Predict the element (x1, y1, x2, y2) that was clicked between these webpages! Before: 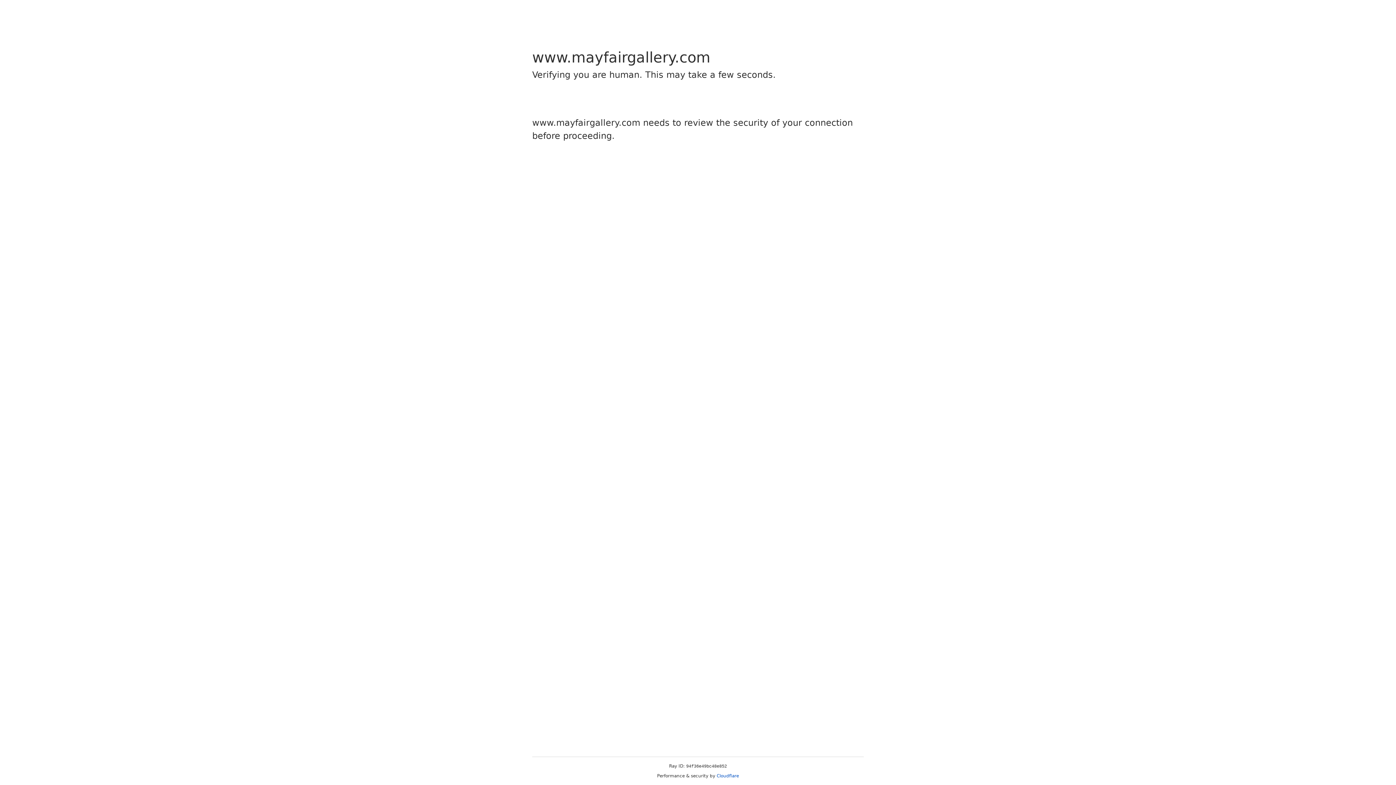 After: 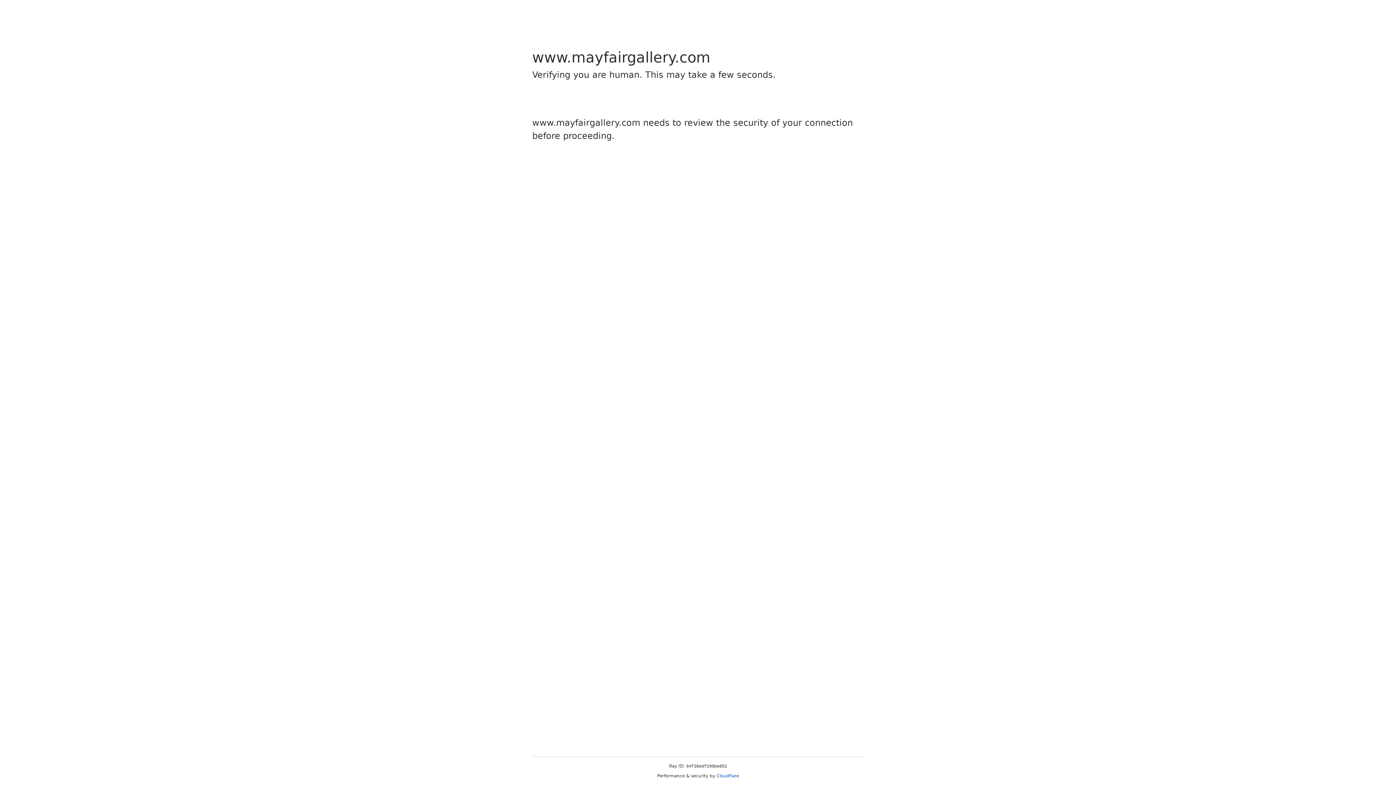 Action: bbox: (716, 773, 739, 778) label: Cloudflare